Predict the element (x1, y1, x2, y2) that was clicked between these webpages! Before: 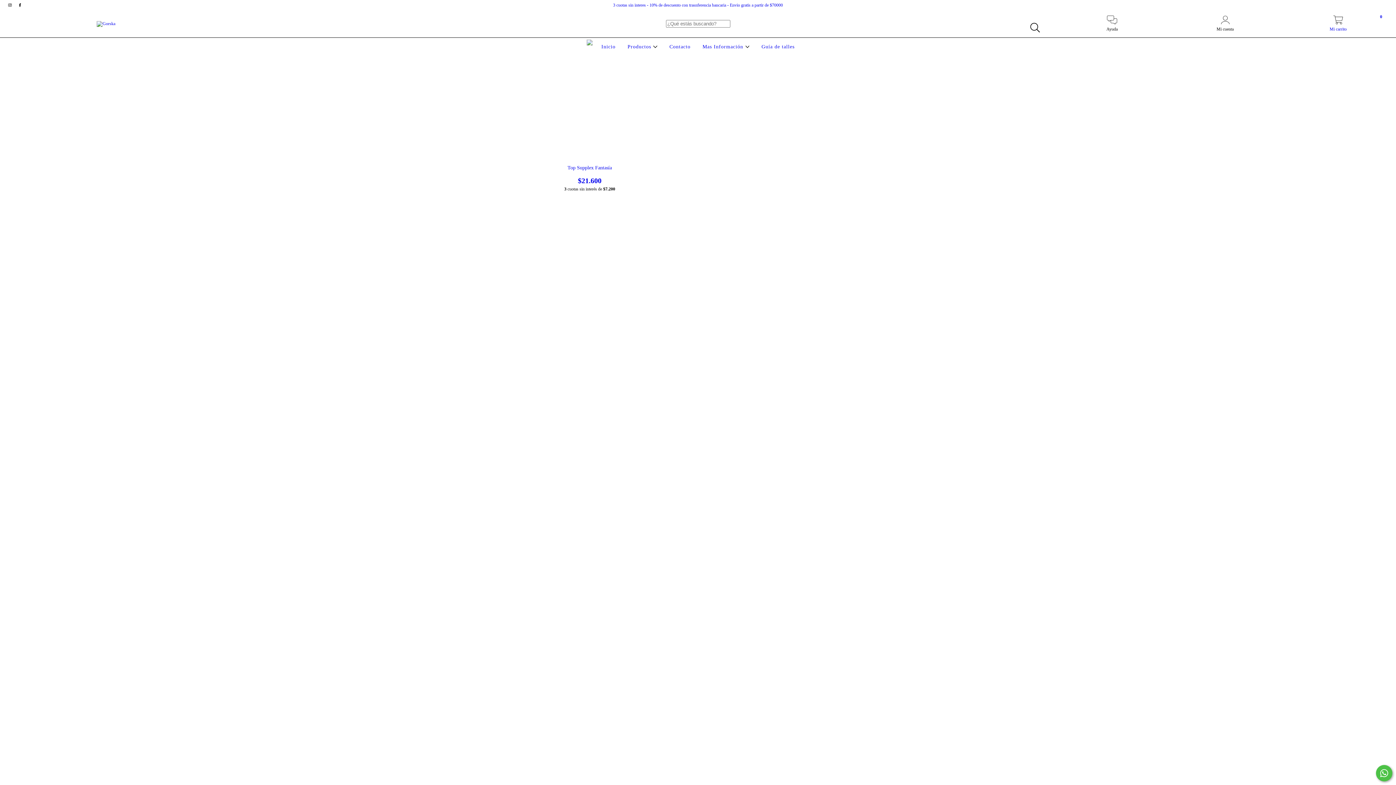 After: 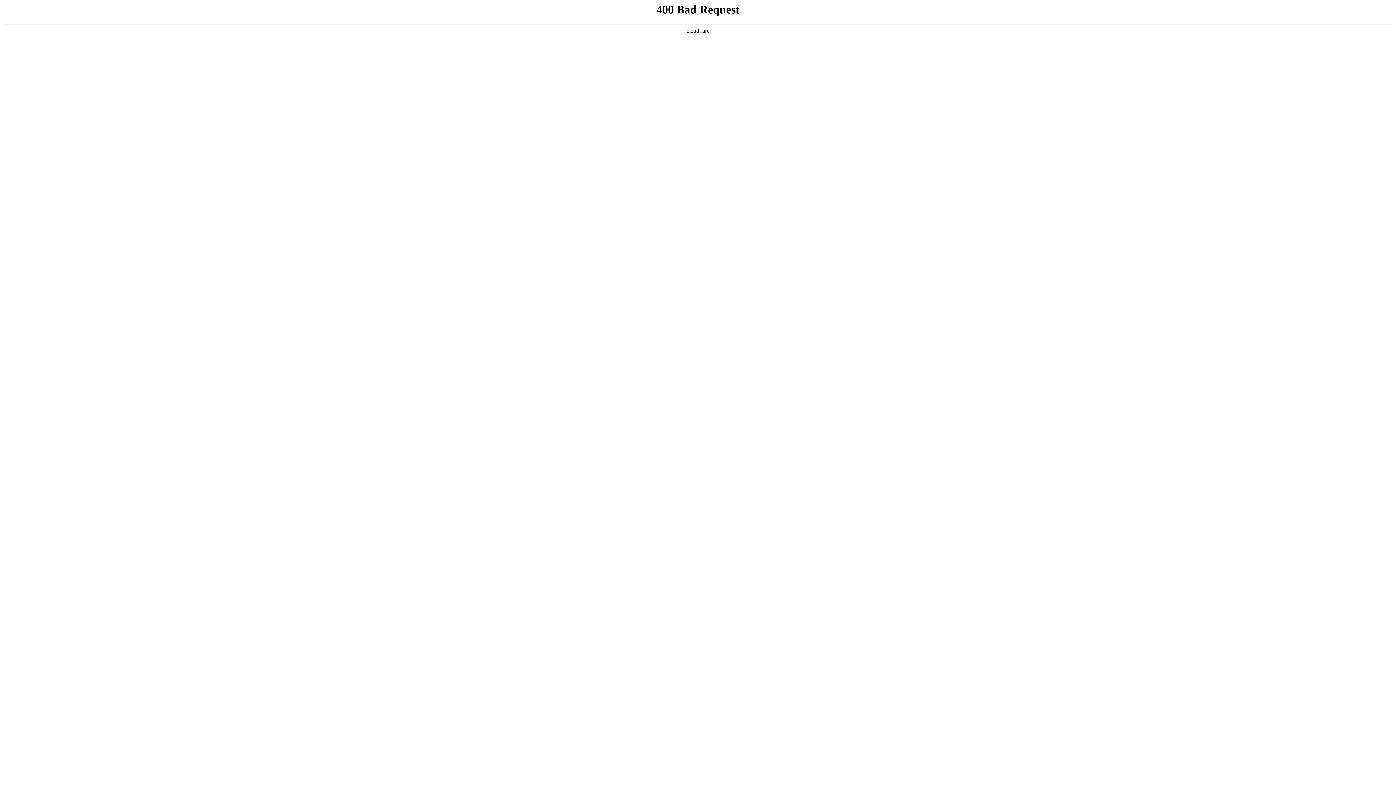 Action: label: 3 cuotas sin interes - 10% de descuento con trasnferencia bancaria - Envio gratis a partir de $70000 bbox: (613, 2, 783, 7)